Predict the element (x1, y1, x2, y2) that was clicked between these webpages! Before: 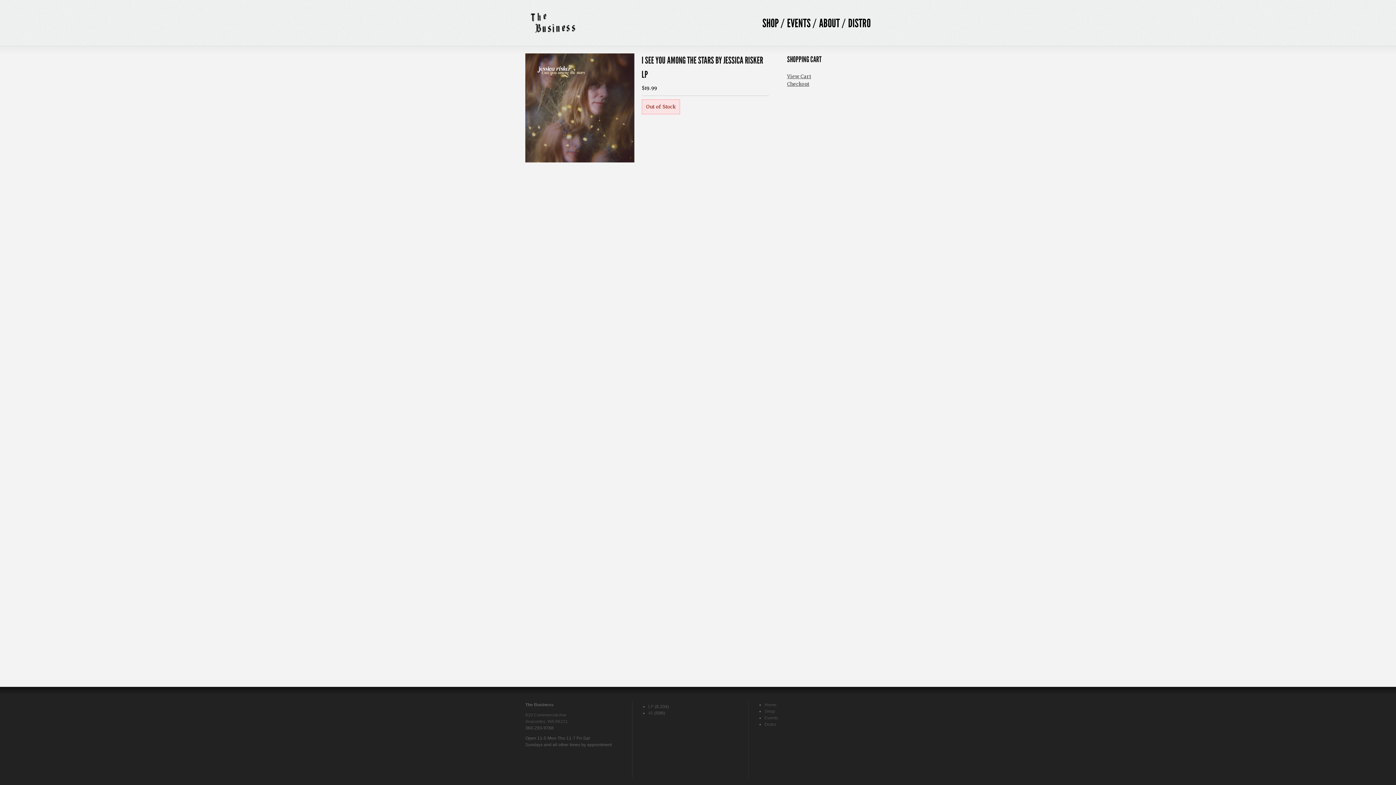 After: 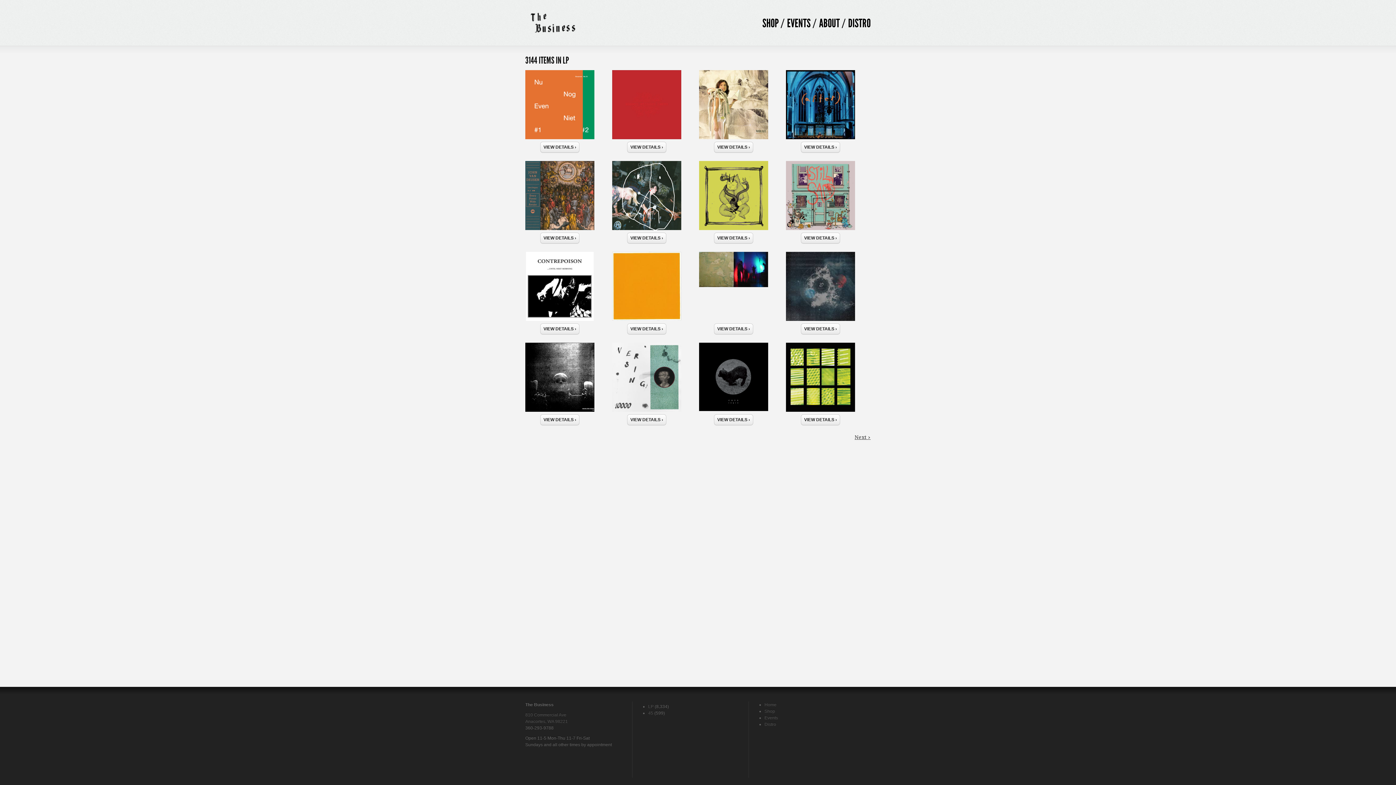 Action: label: LP bbox: (648, 704, 653, 709)